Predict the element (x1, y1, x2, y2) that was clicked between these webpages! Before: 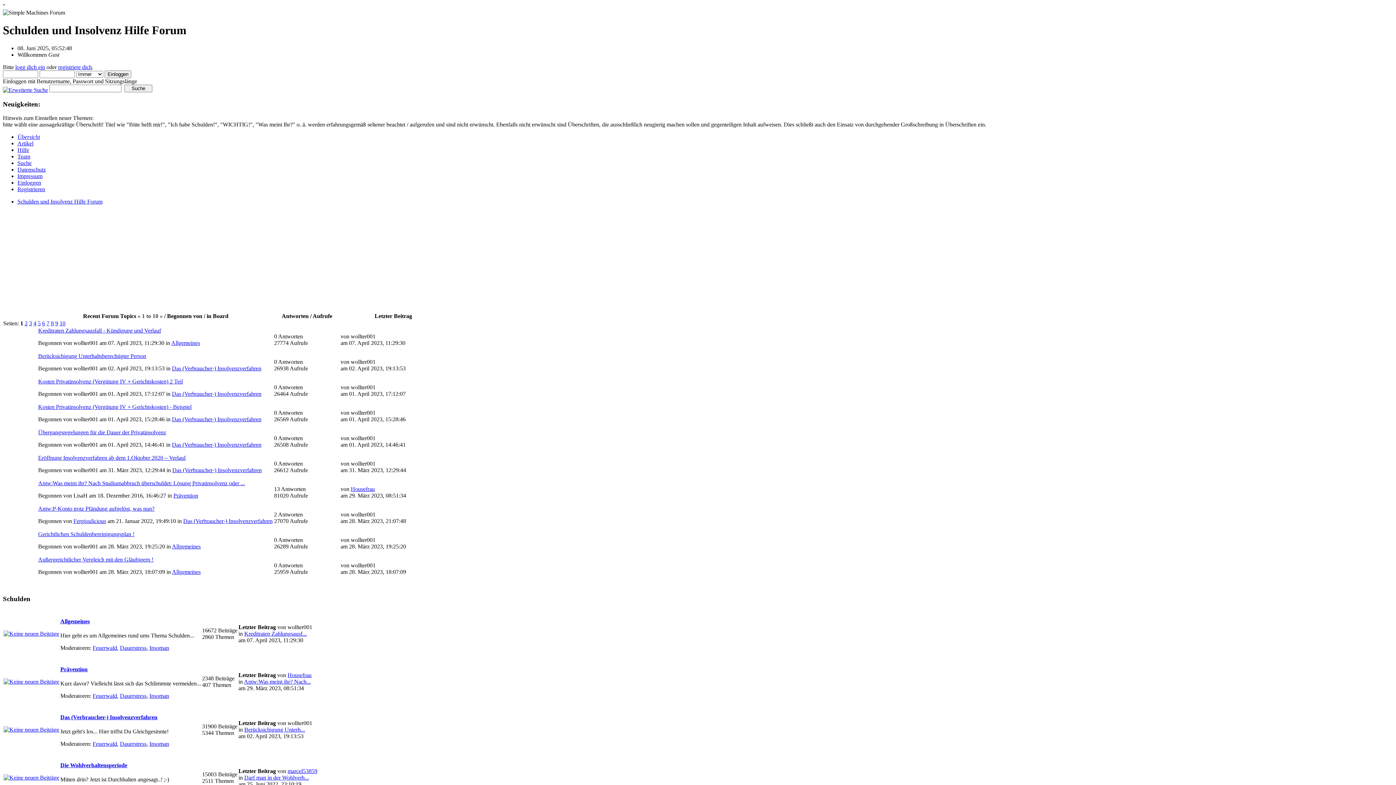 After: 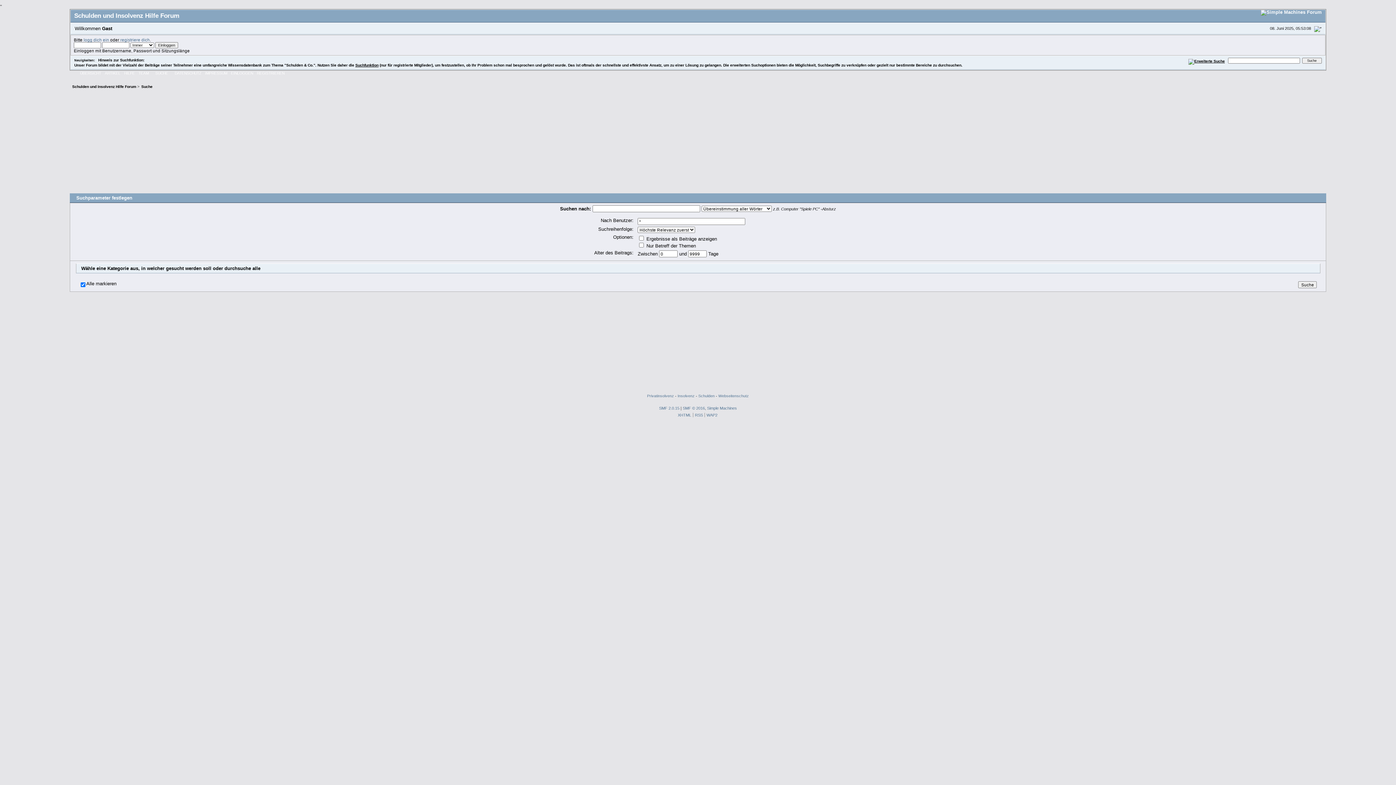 Action: bbox: (2, 85, 48, 91)